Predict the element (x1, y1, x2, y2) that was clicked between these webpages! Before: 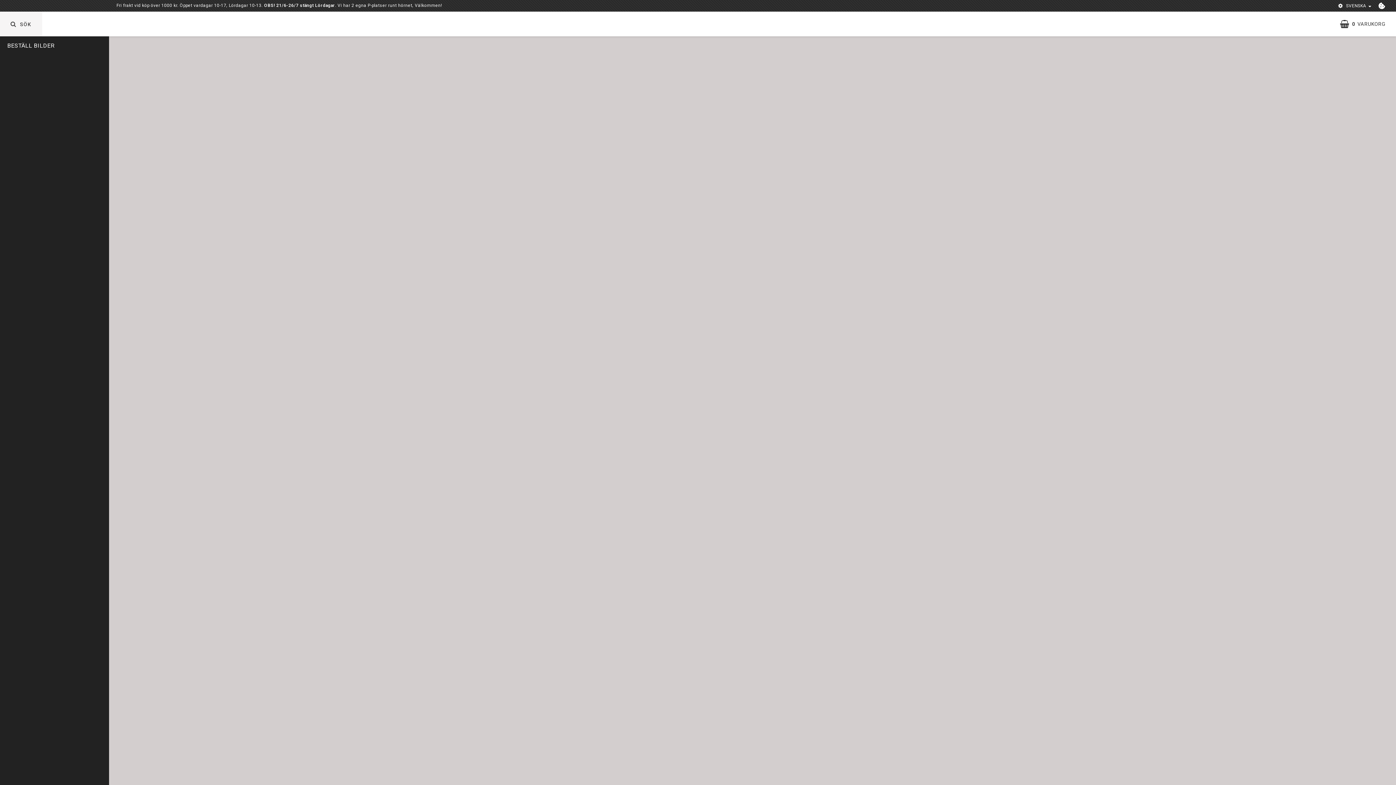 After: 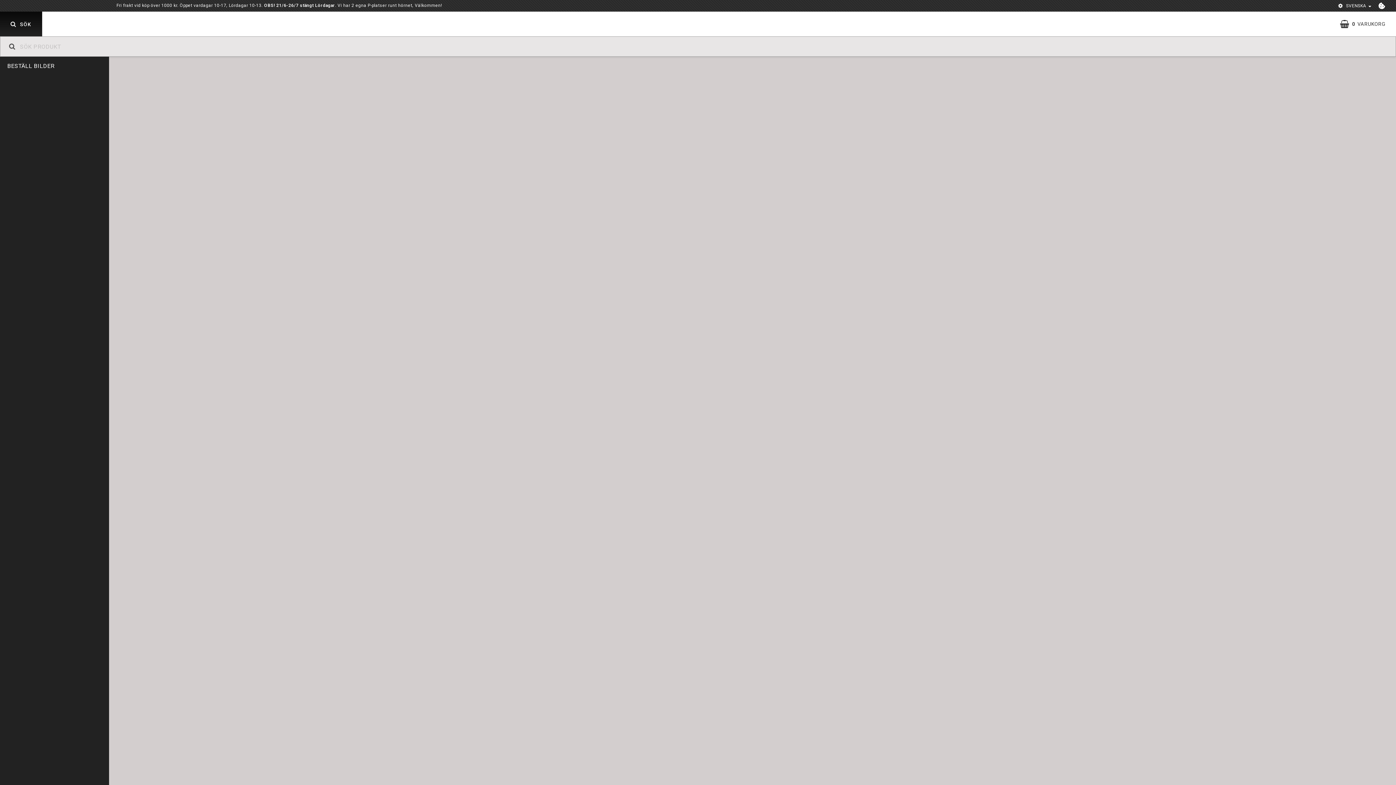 Action: bbox: (0, 11, 42, 36) label: SÖK